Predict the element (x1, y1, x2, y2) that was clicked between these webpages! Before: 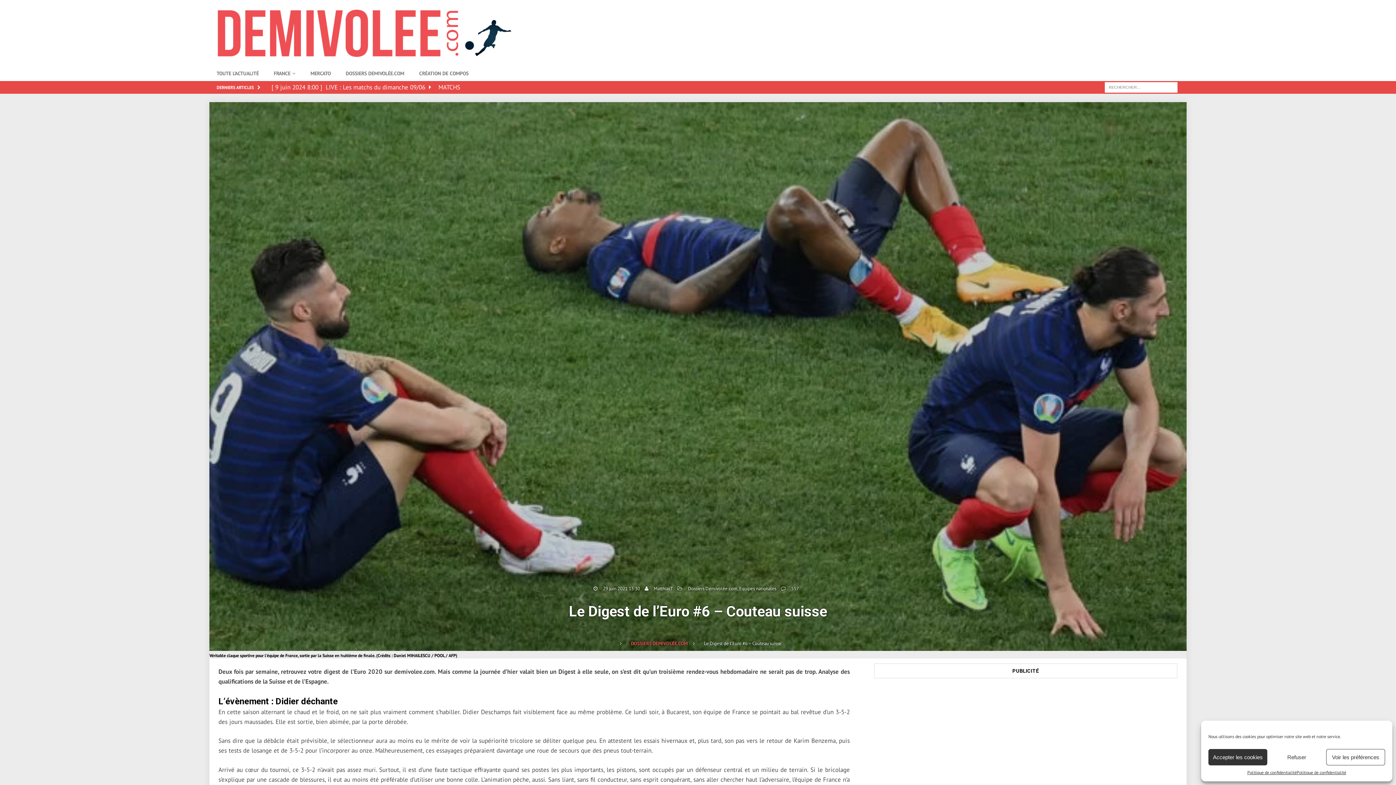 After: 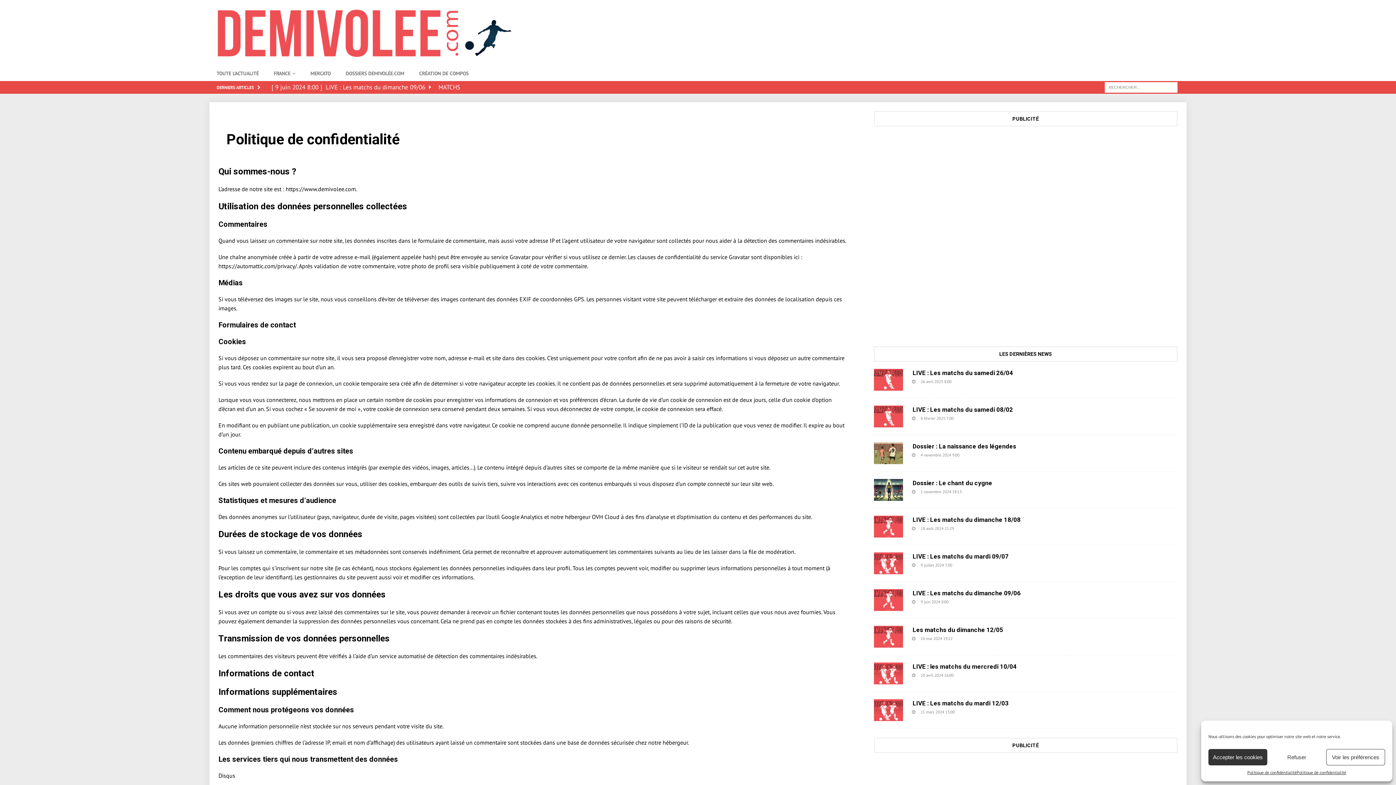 Action: label: Politique de confidentialité bbox: (1297, 769, 1346, 776)